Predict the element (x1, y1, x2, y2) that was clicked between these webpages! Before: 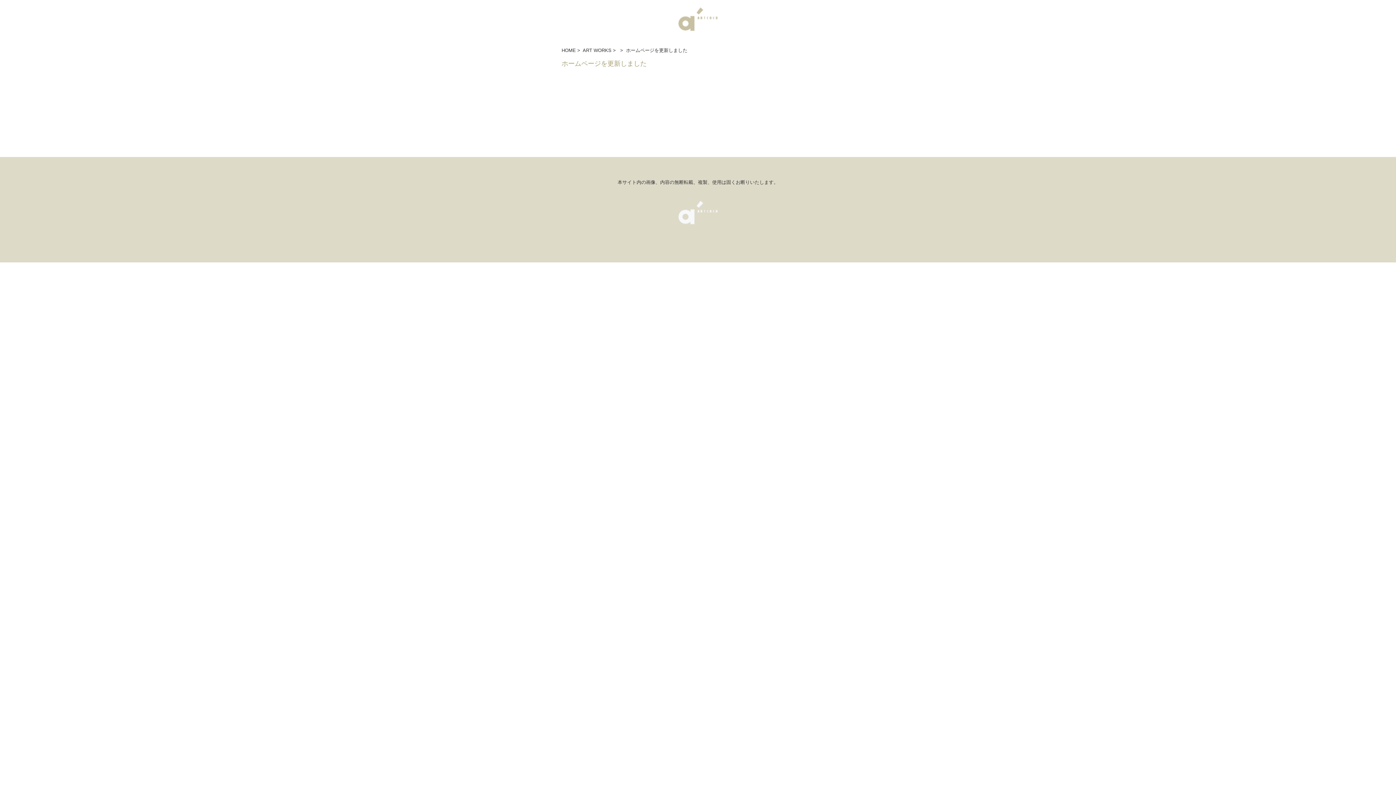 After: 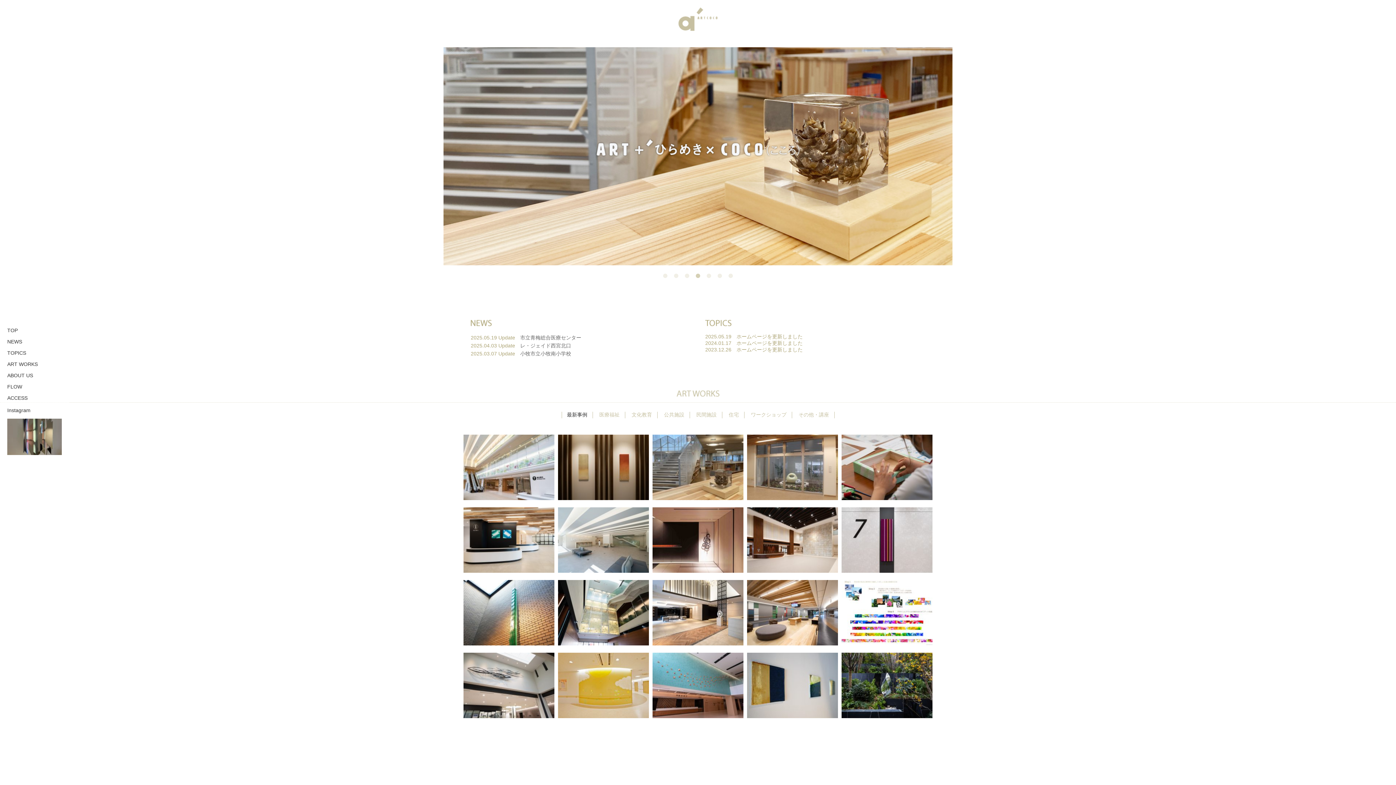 Action: label: ARTCOCO bbox: (678, 7, 717, 30)